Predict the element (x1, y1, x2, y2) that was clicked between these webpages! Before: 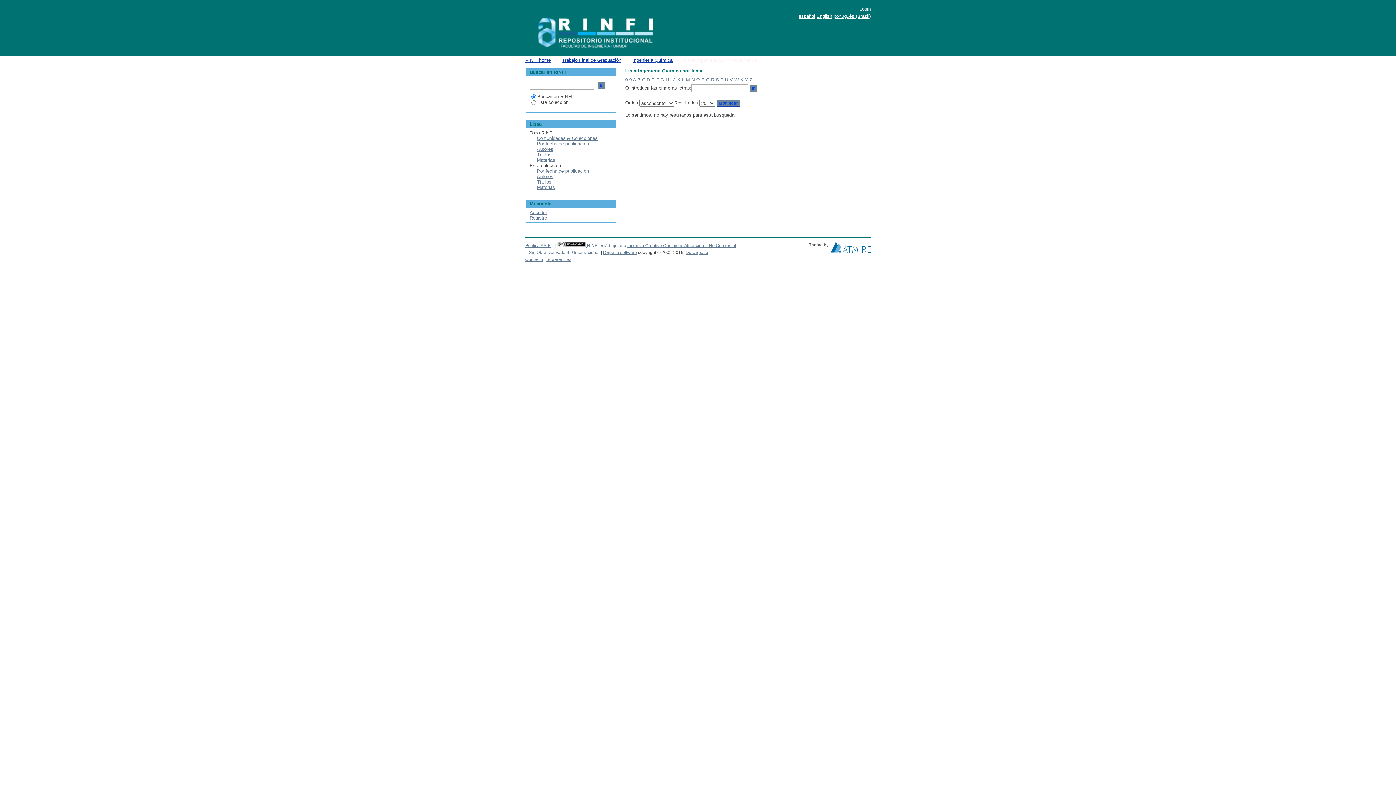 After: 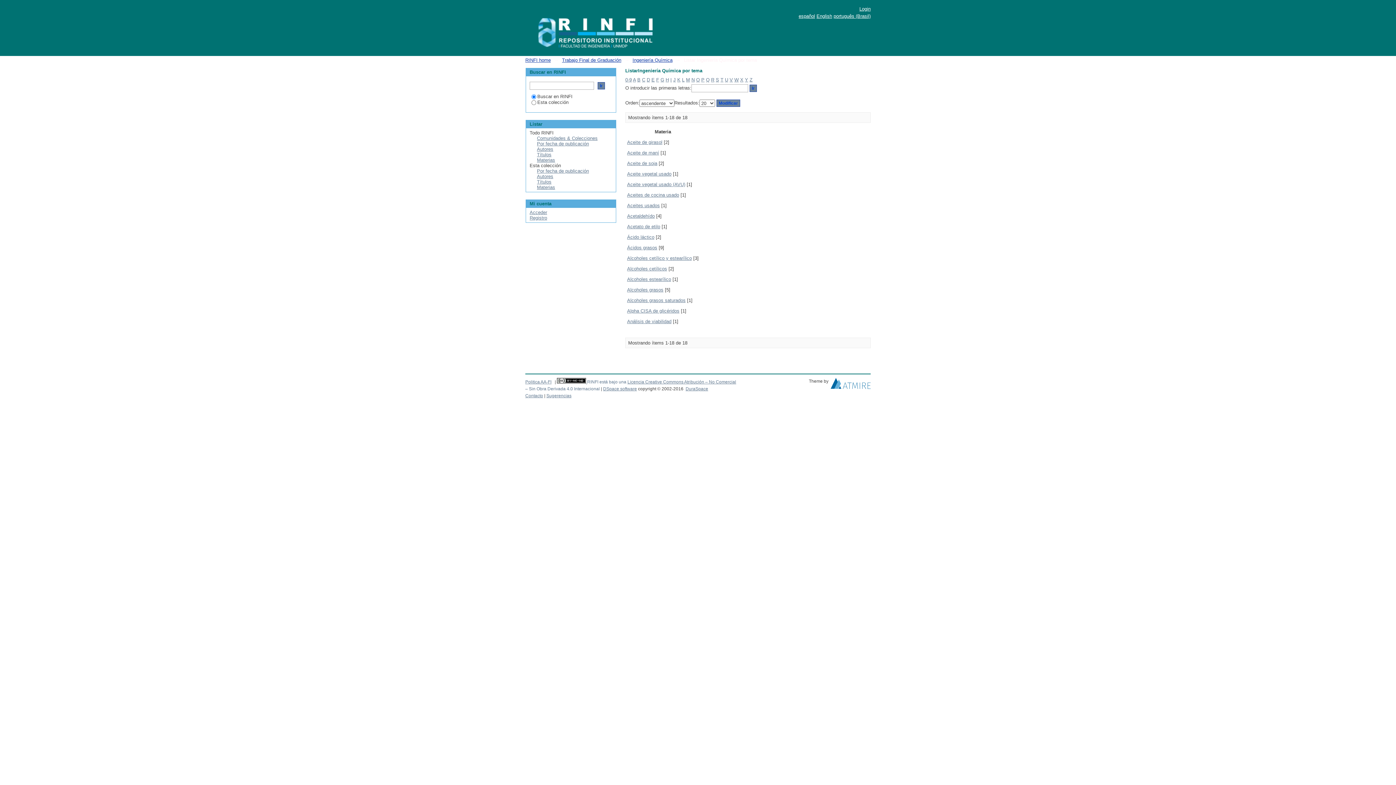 Action: bbox: (633, 77, 636, 82) label: A